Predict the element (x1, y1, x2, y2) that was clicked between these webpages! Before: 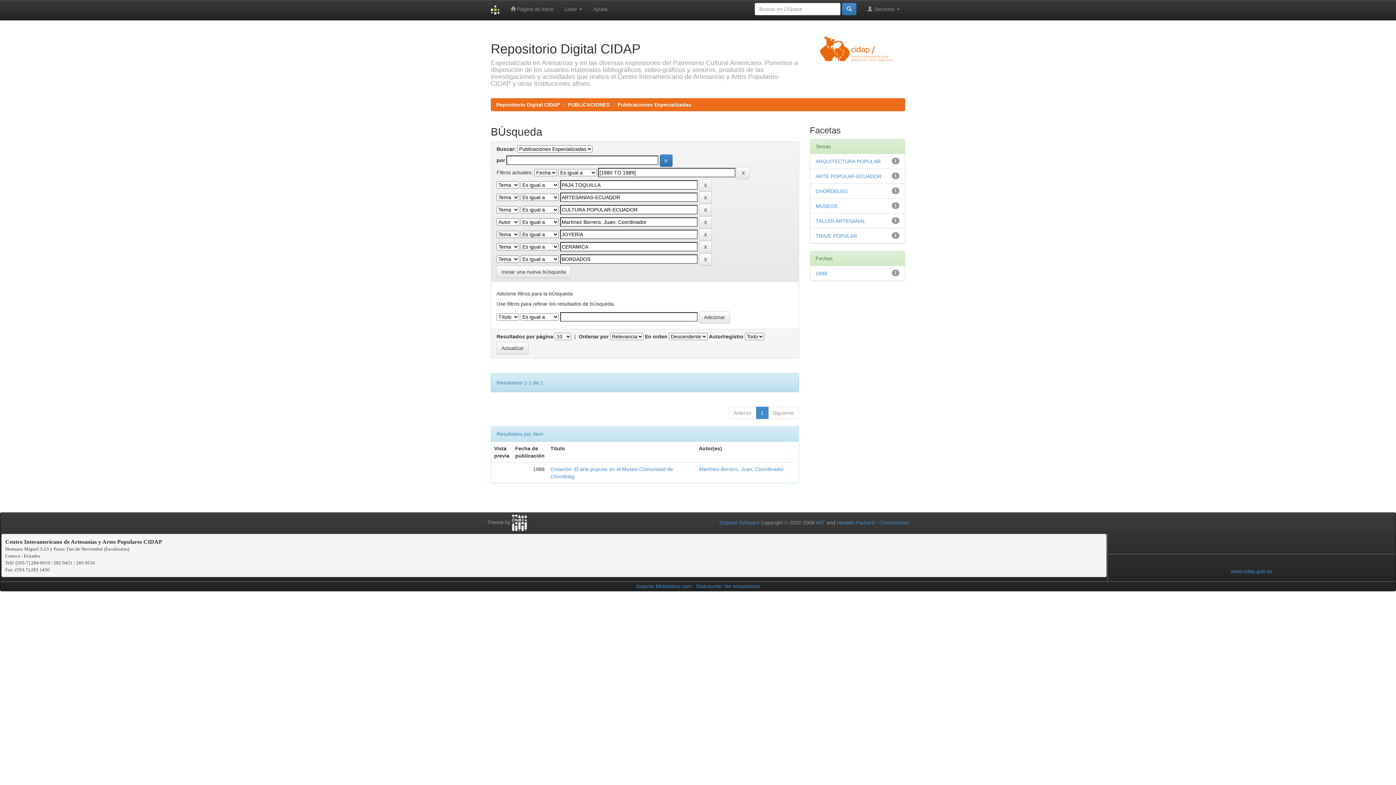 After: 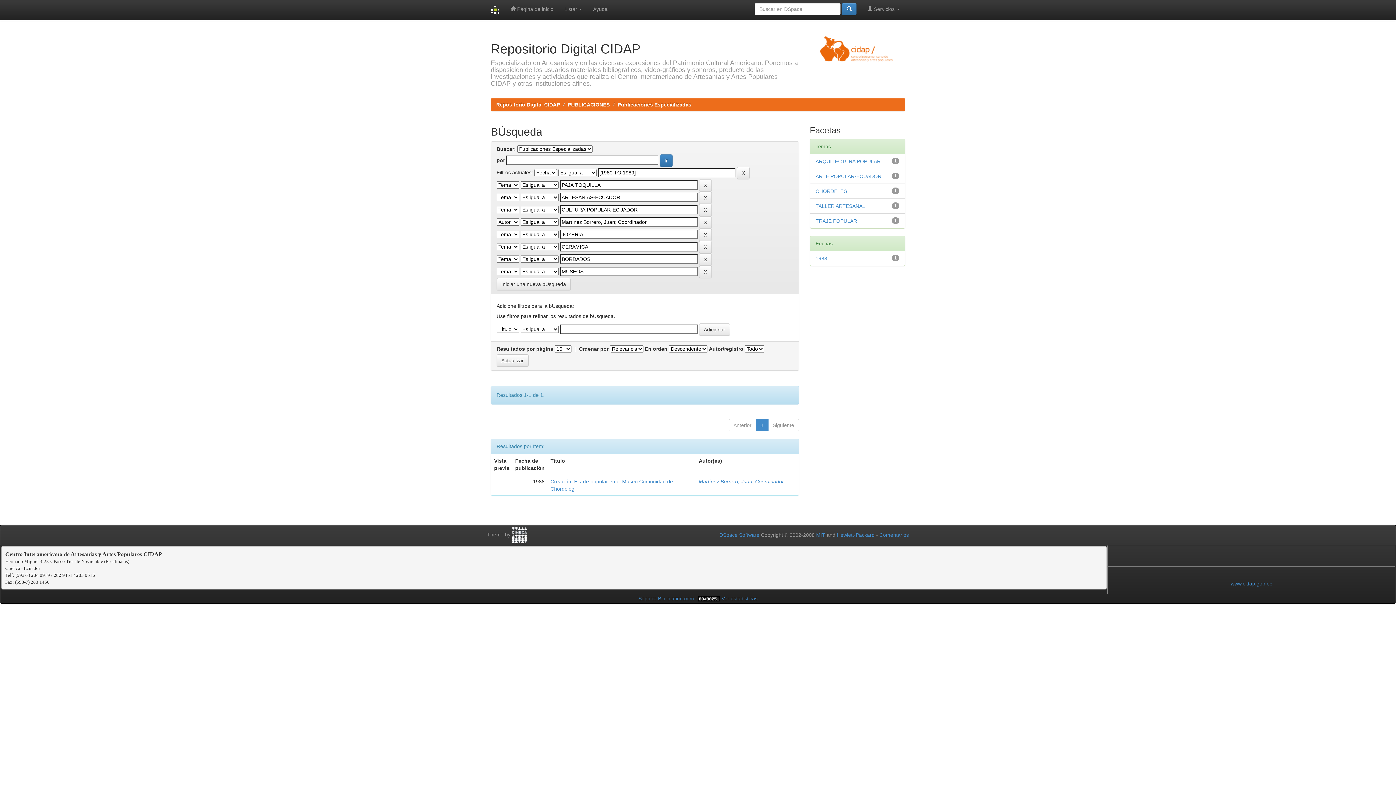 Action: bbox: (815, 203, 837, 209) label: MUSEOS